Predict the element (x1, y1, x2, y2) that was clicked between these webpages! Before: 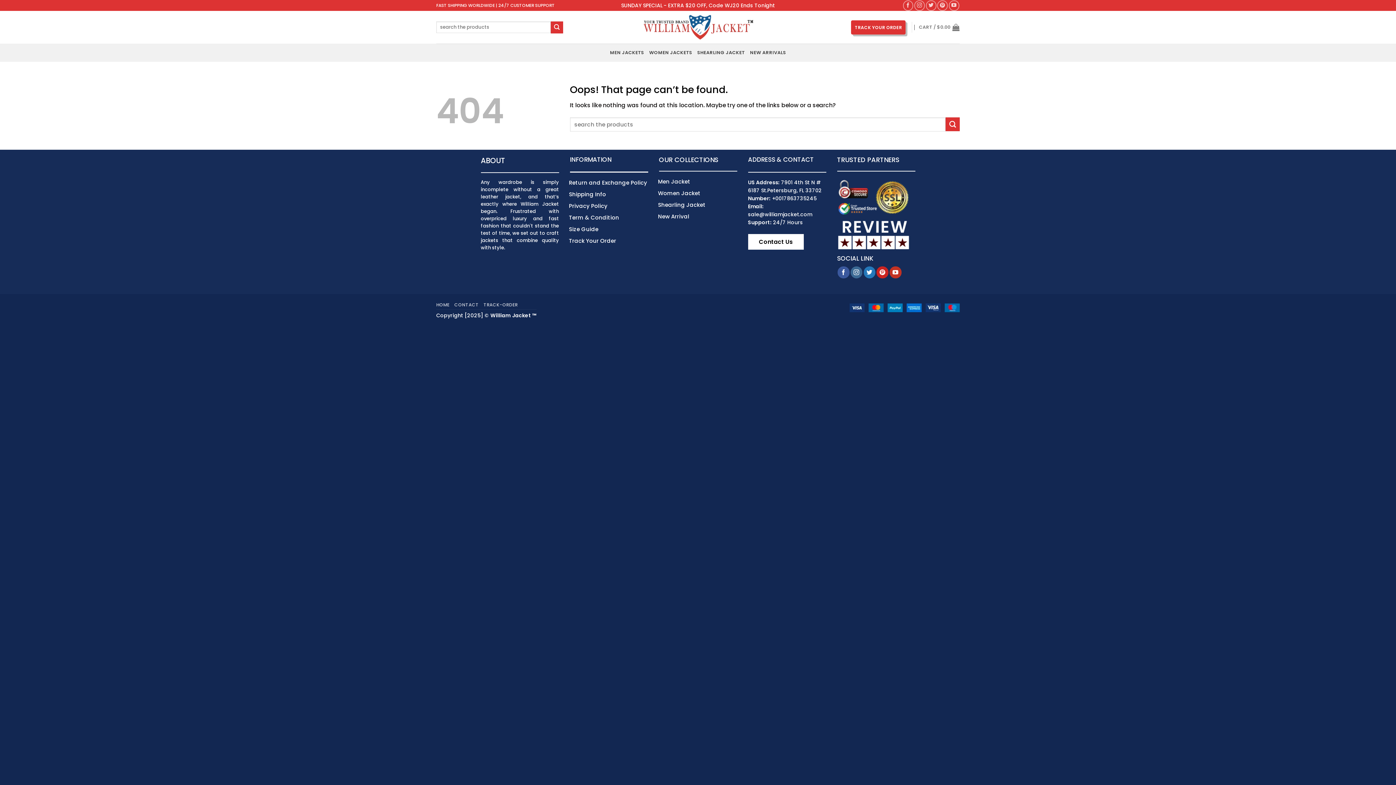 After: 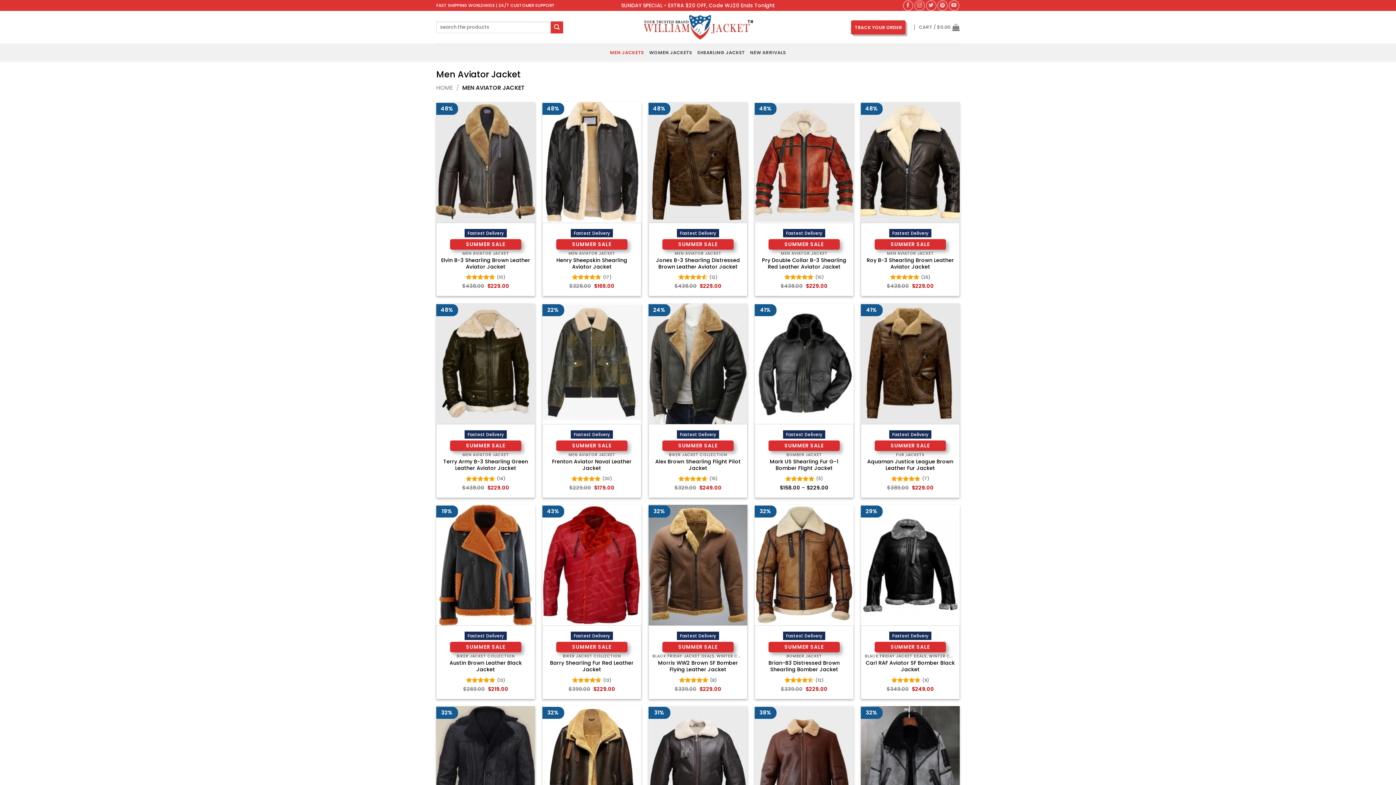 Action: label: MEN JACKETS bbox: (610, 46, 644, 59)